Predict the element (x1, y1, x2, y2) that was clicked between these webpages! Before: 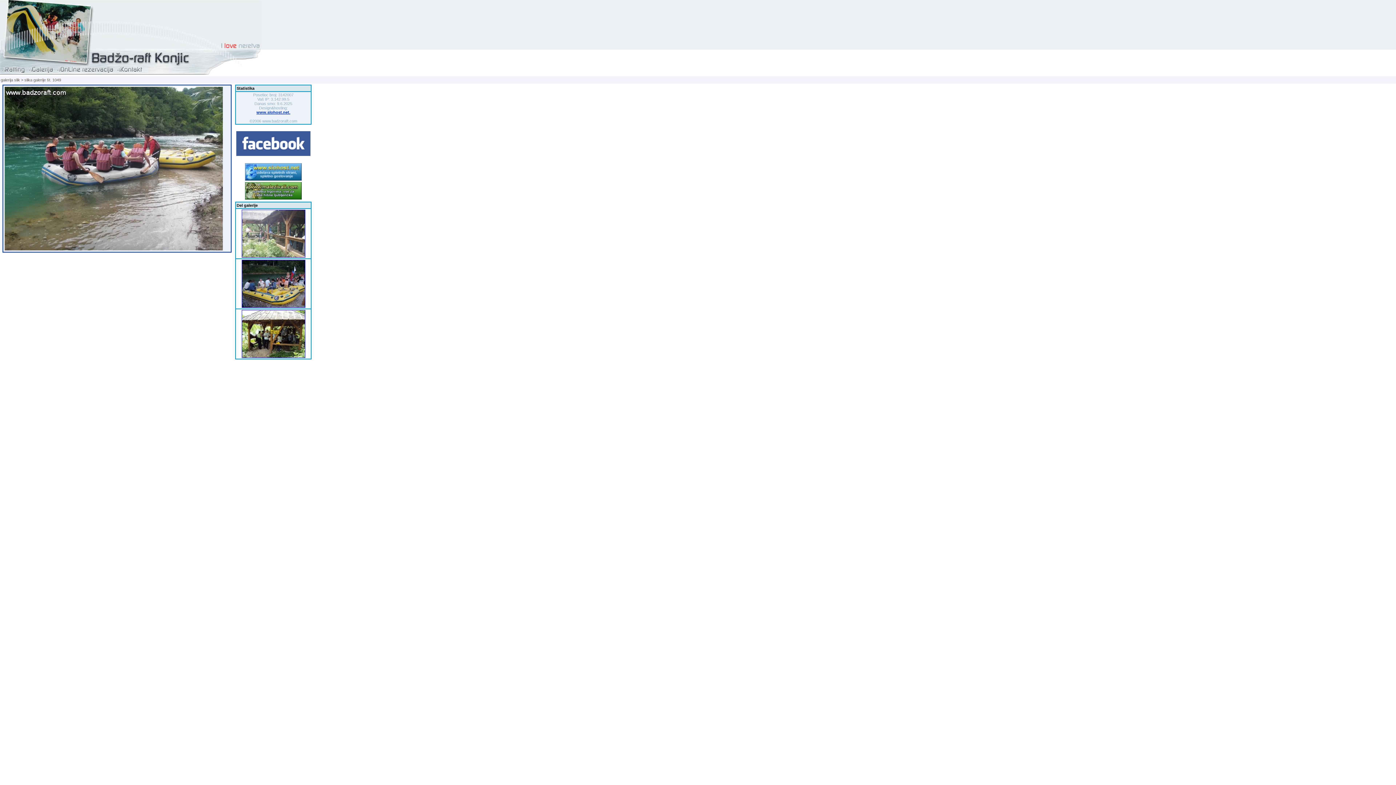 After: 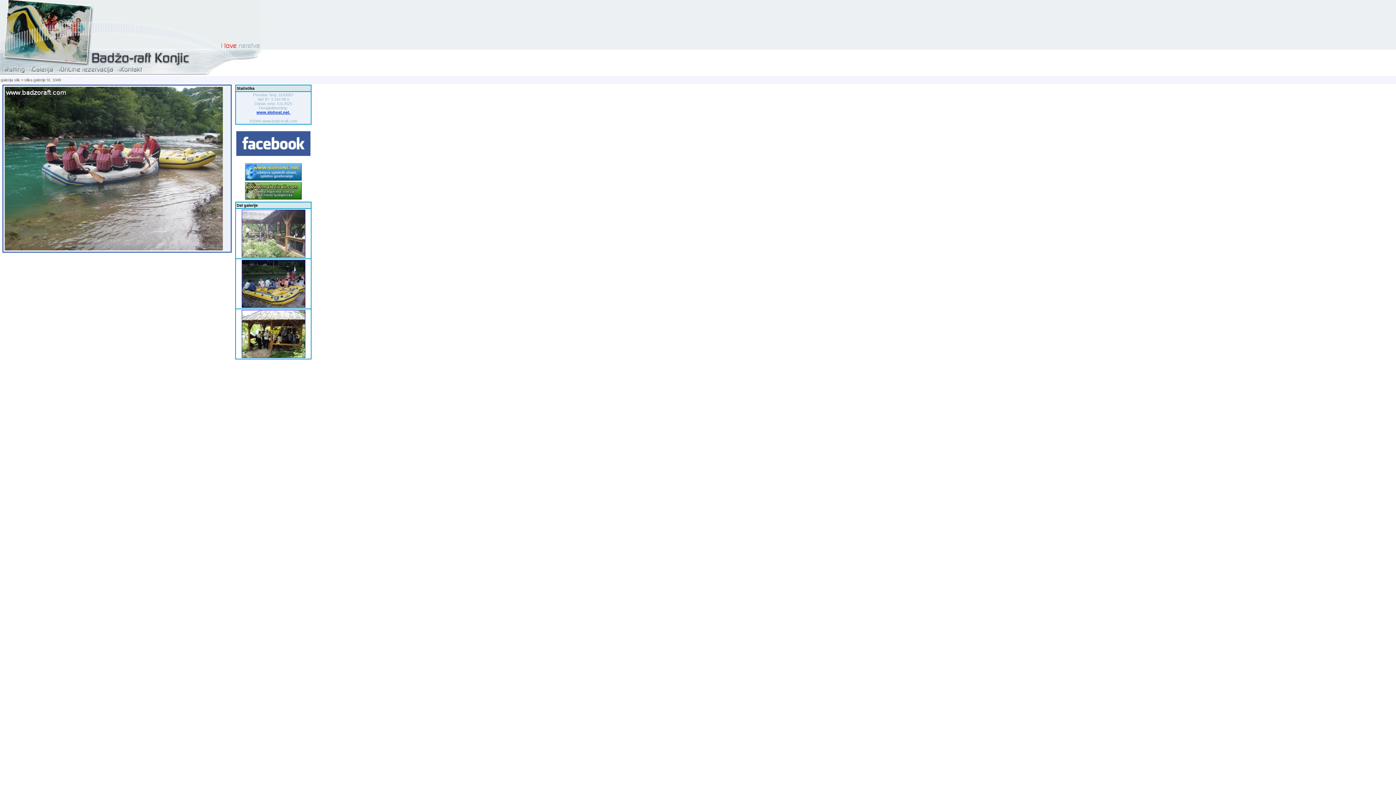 Action: bbox: (245, 196, 301, 200)